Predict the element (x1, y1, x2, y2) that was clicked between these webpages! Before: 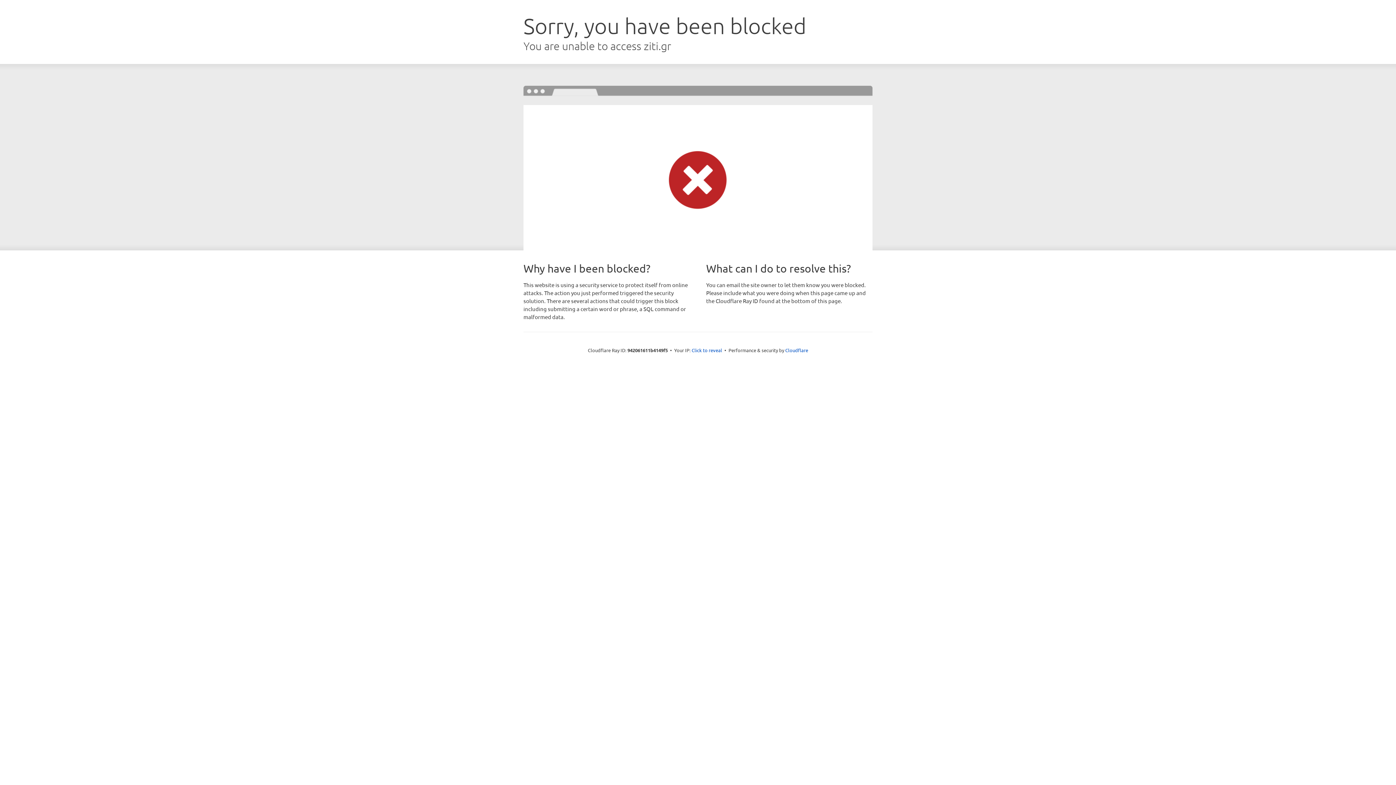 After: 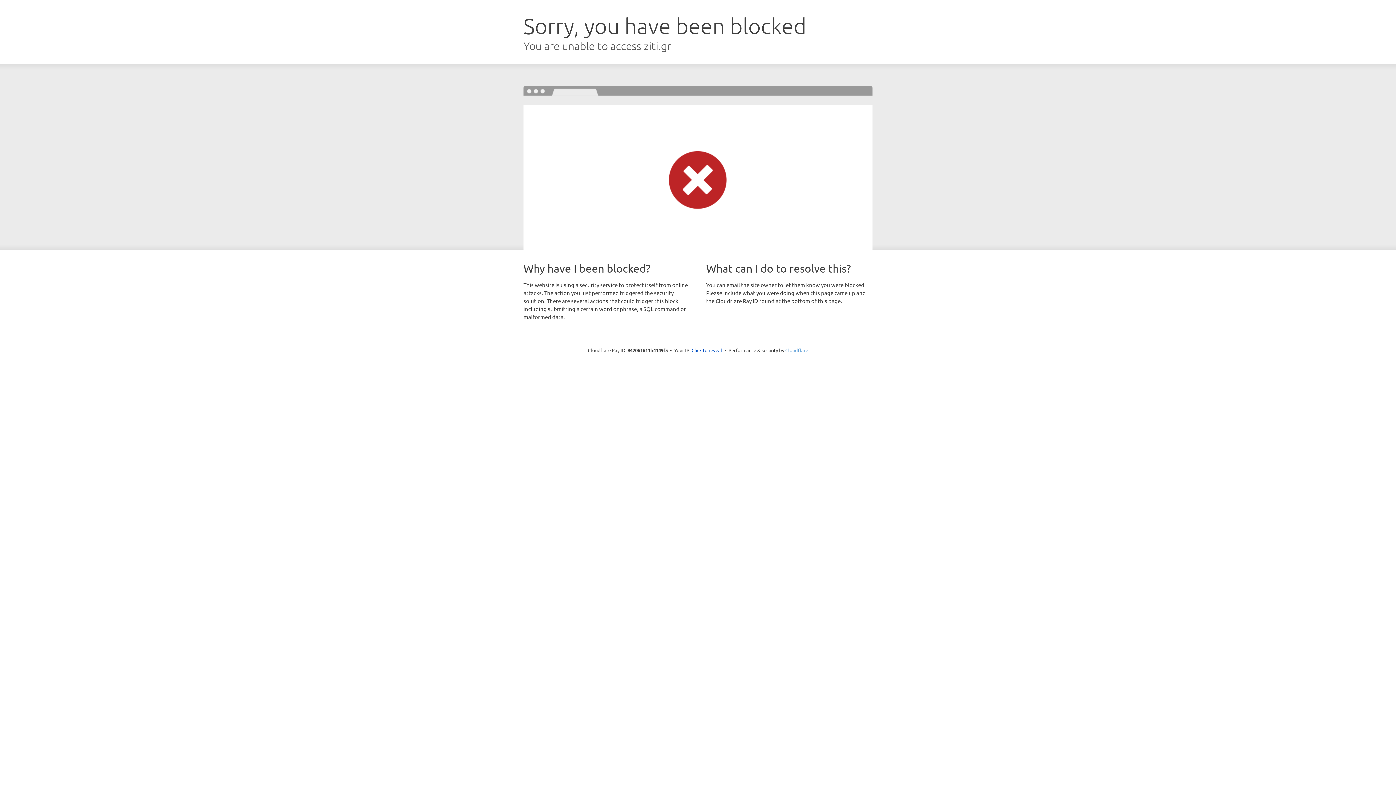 Action: bbox: (785, 347, 808, 353) label: Cloudflare